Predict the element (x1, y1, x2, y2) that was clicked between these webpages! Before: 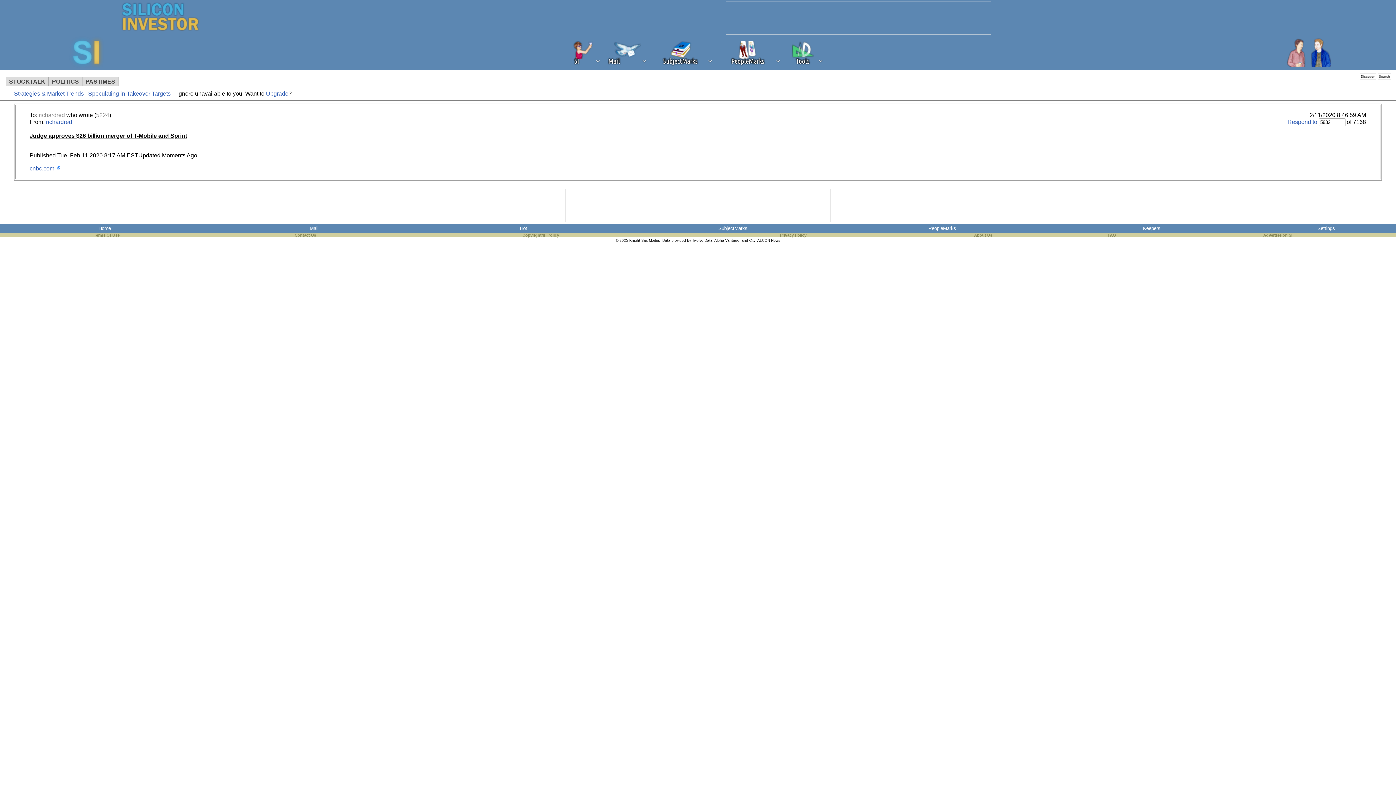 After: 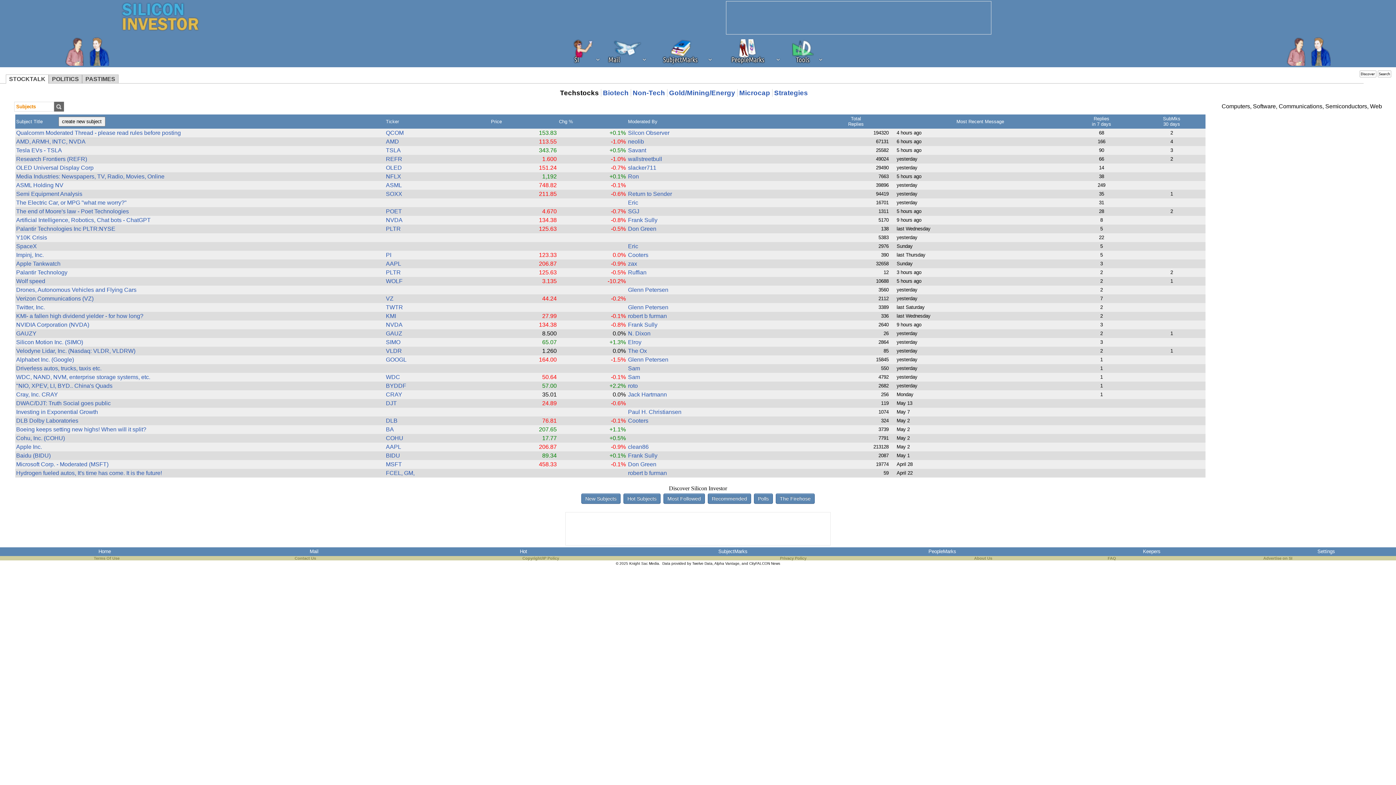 Action: bbox: (5, 77, 48, 86) label: STOCKTALK